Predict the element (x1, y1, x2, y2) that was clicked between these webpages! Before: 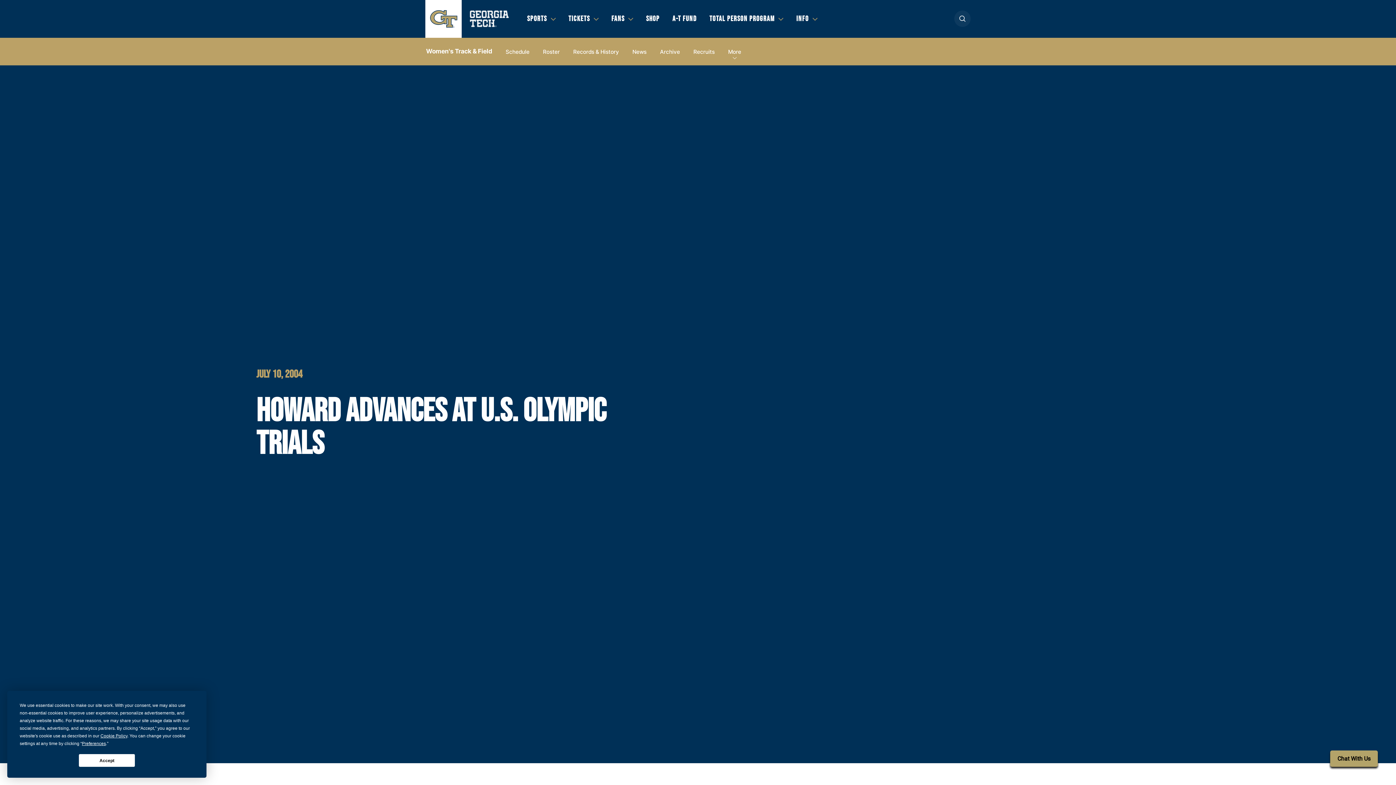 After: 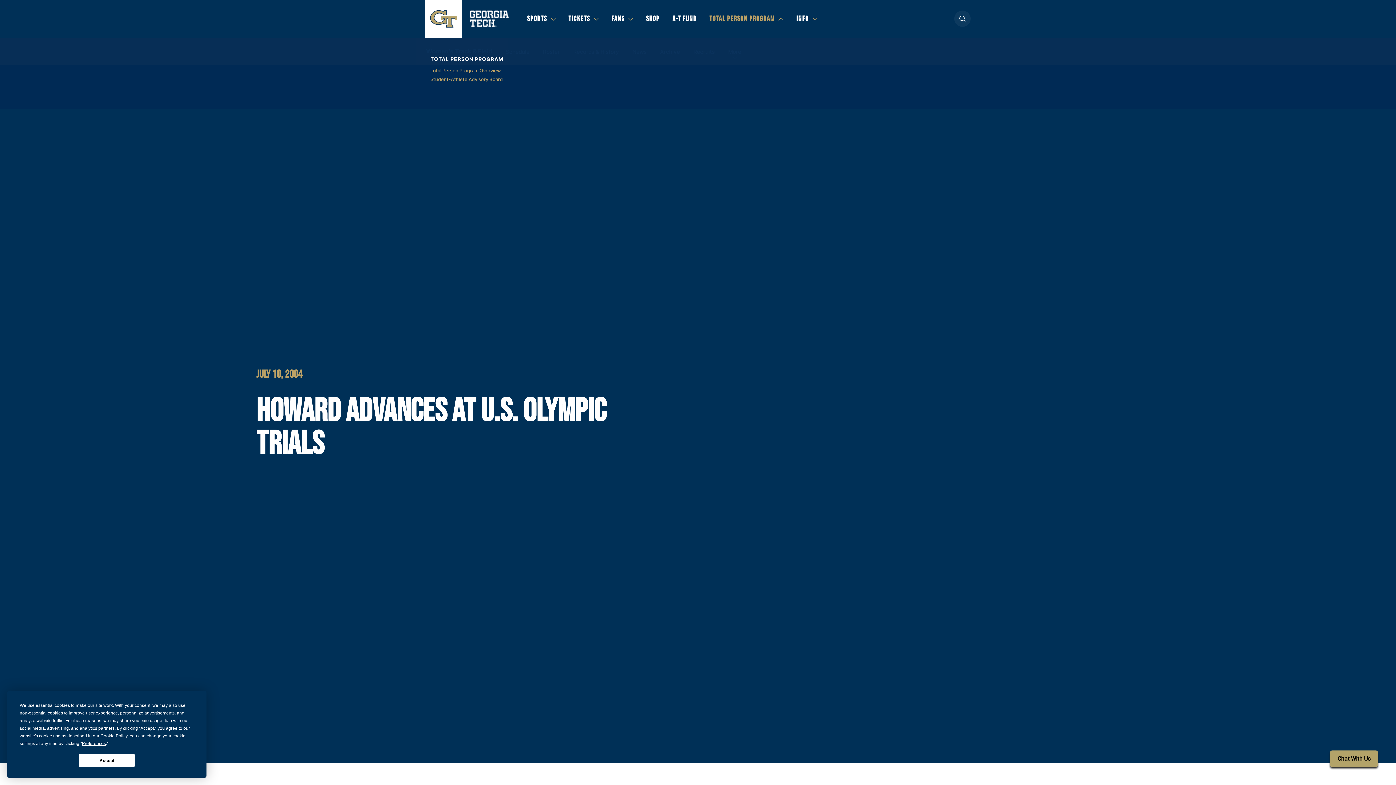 Action: label: TOTAL PERSON PROGRAM bbox: (709, 13, 783, 24)